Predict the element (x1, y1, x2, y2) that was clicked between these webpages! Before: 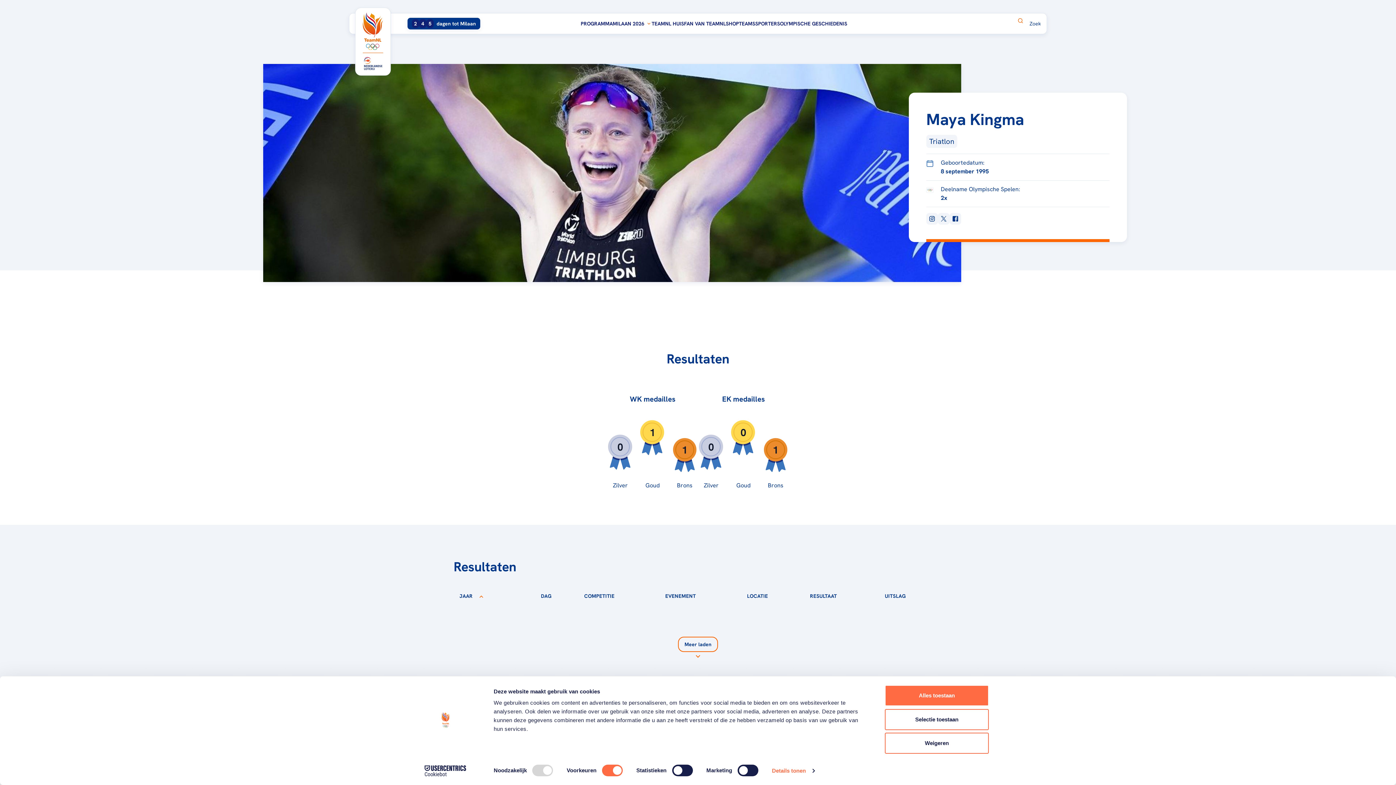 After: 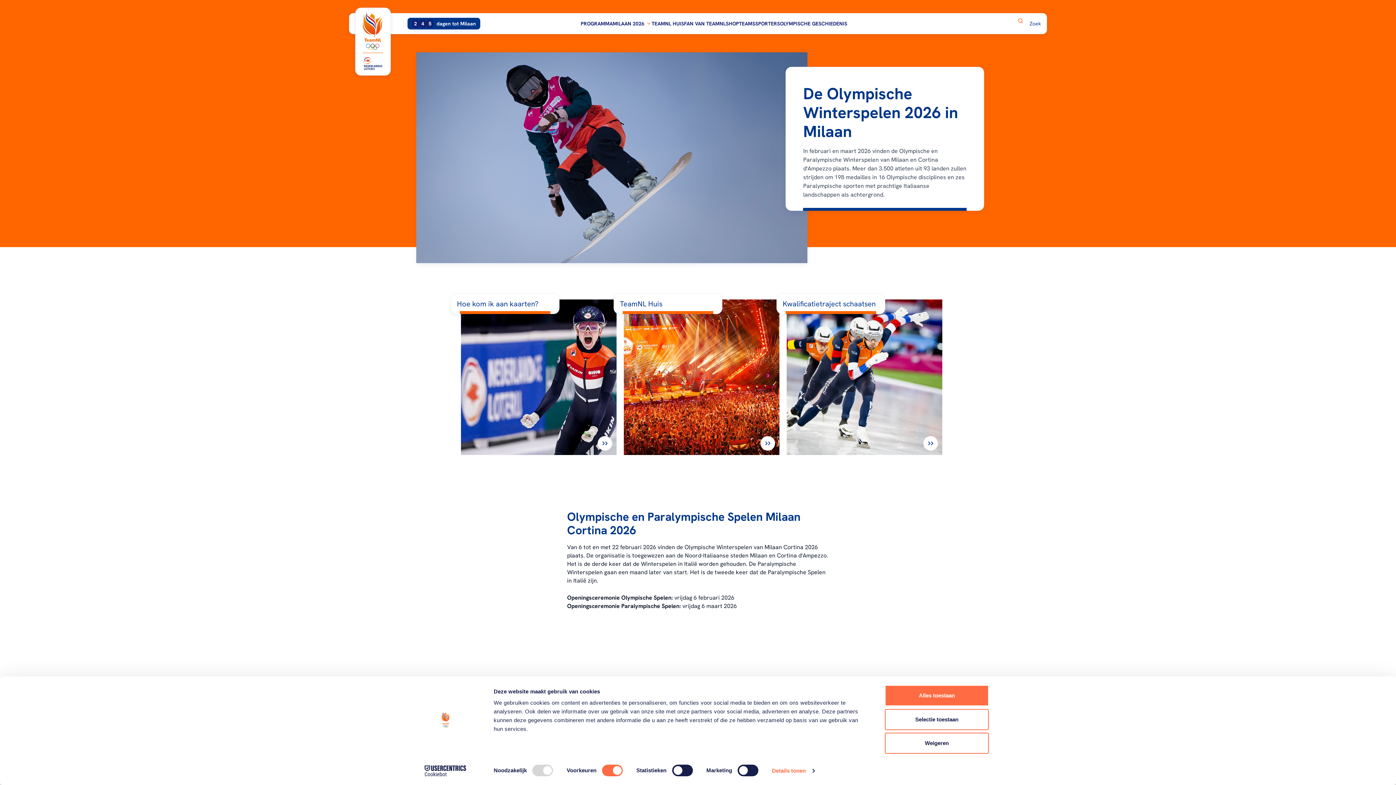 Action: bbox: (612, 20, 651, 26) label: MILAAN 2026